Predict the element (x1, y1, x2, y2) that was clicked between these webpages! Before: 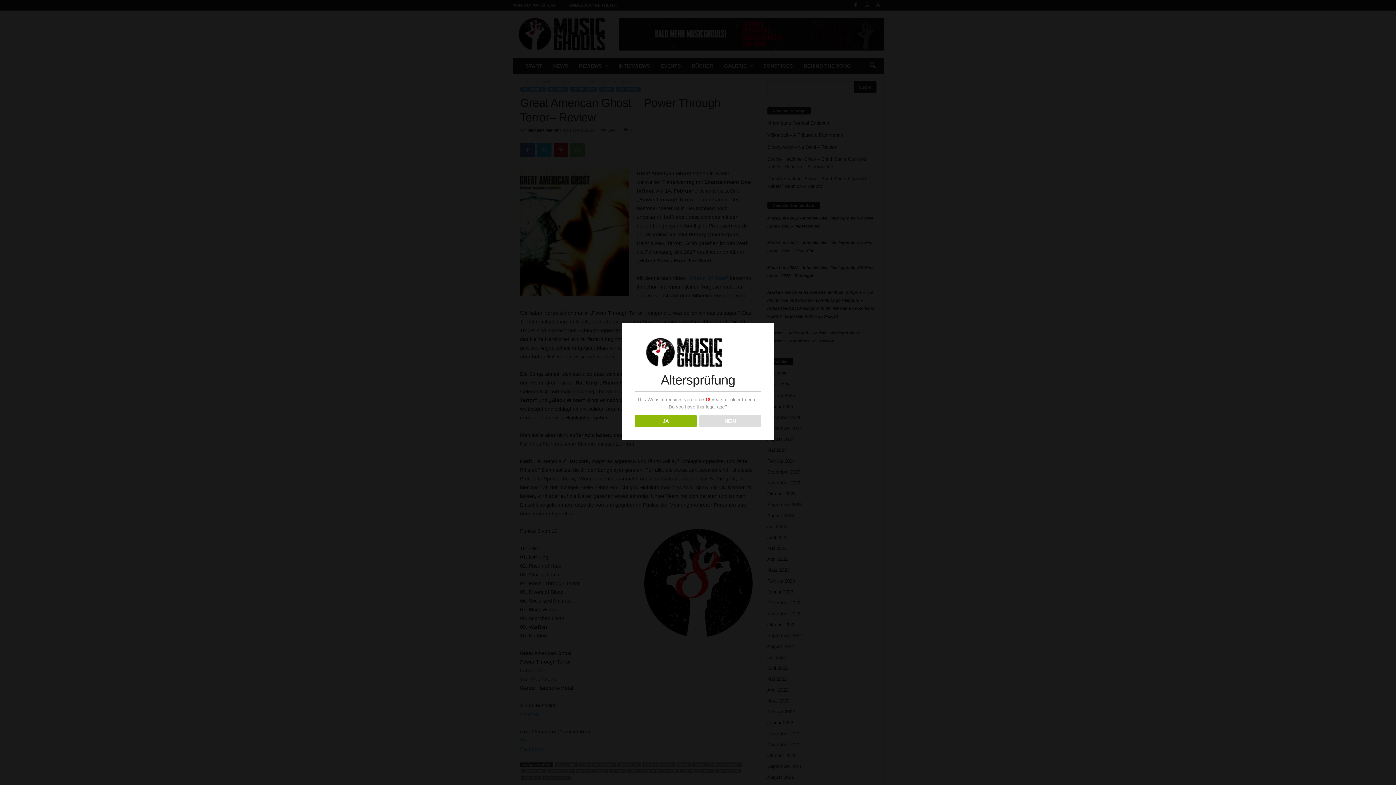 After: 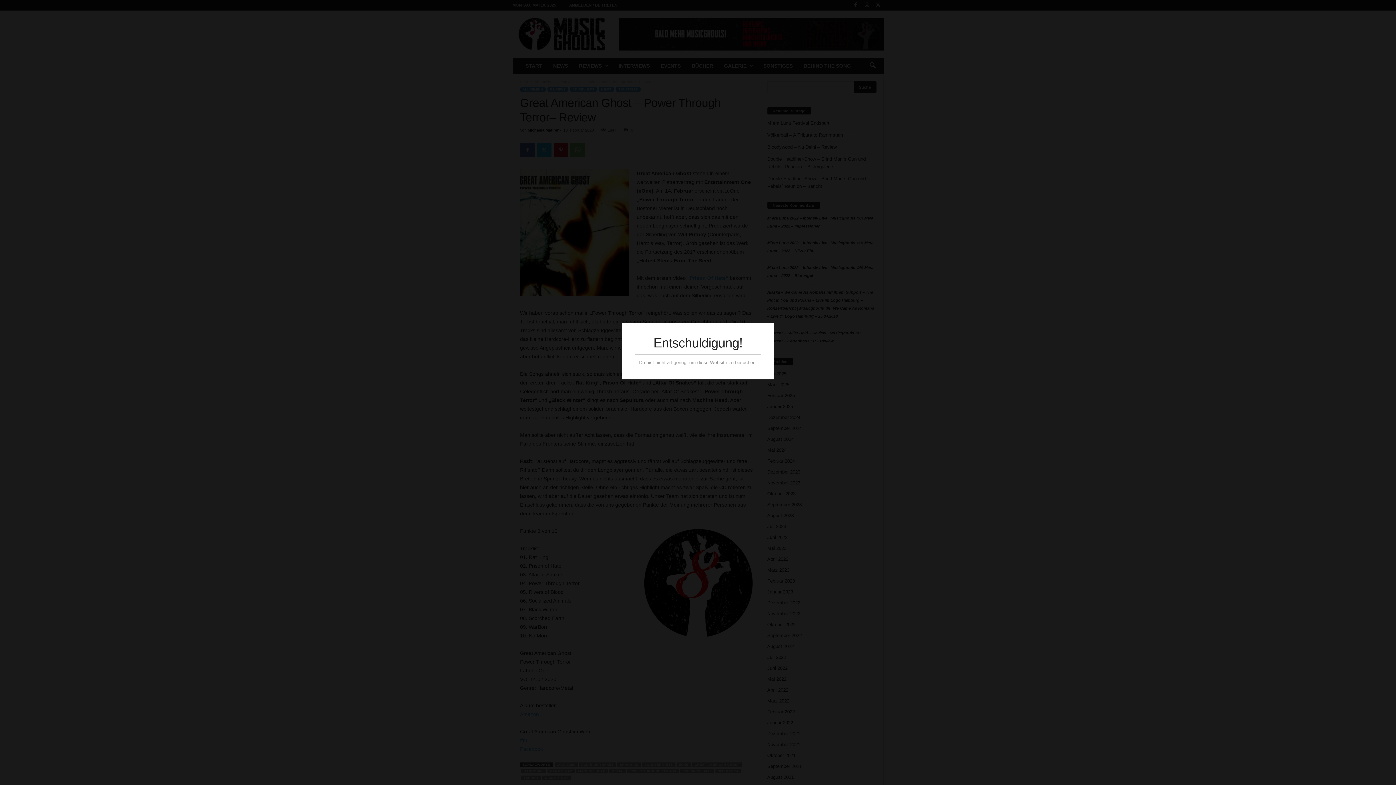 Action: label: NEIN bbox: (699, 415, 761, 427)